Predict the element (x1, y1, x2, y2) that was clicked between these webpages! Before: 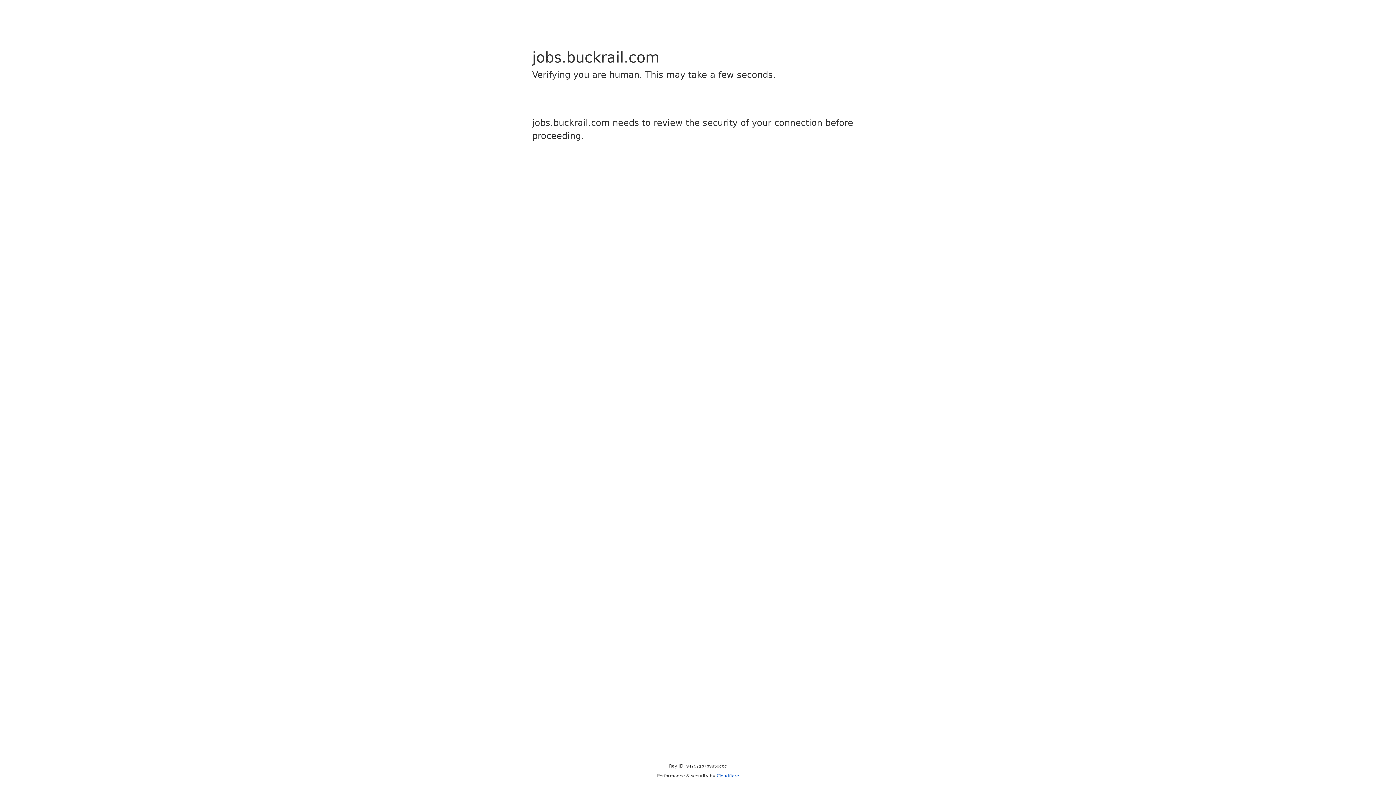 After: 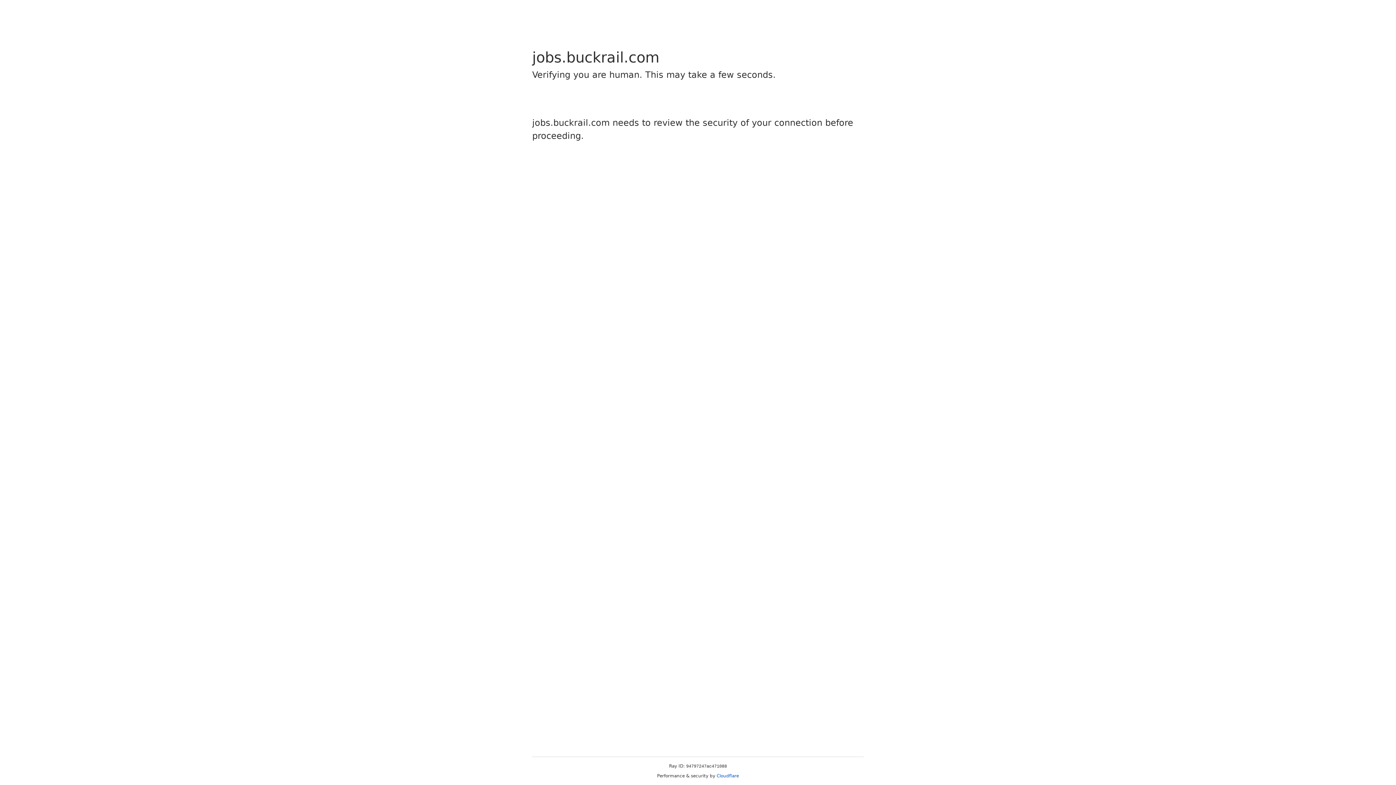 Action: bbox: (716, 773, 739, 778) label: Cloudflare